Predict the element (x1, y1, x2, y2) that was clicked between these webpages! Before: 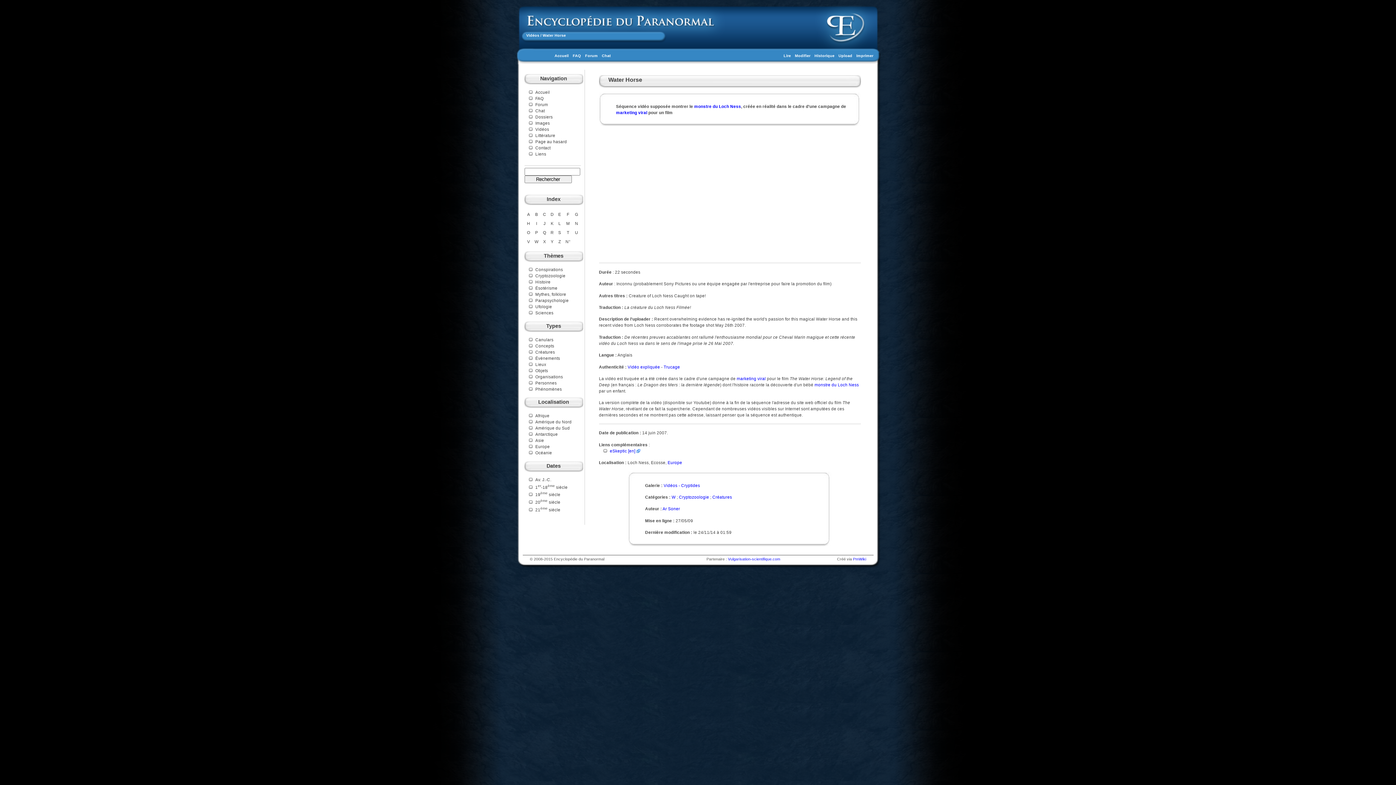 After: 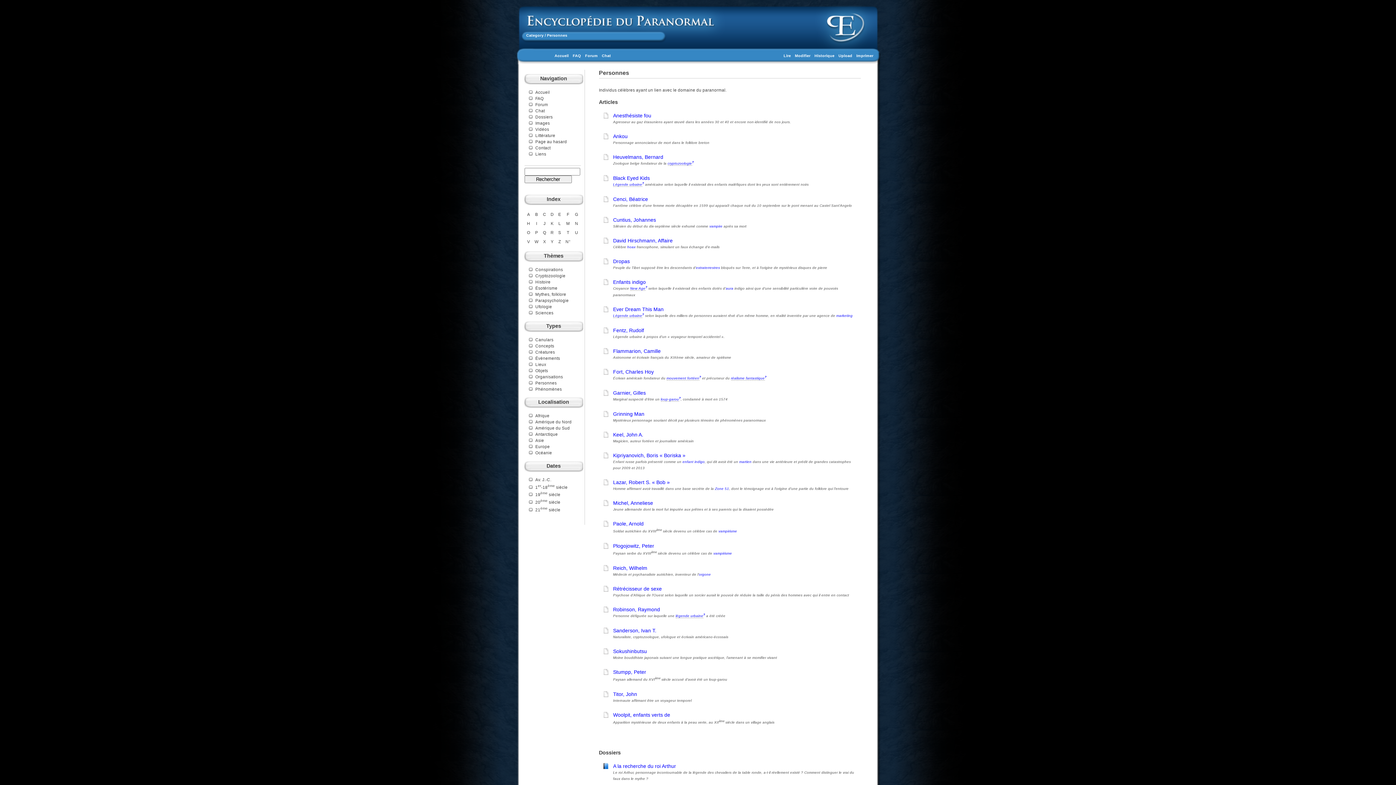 Action: bbox: (535, 380, 556, 385) label: Personnes